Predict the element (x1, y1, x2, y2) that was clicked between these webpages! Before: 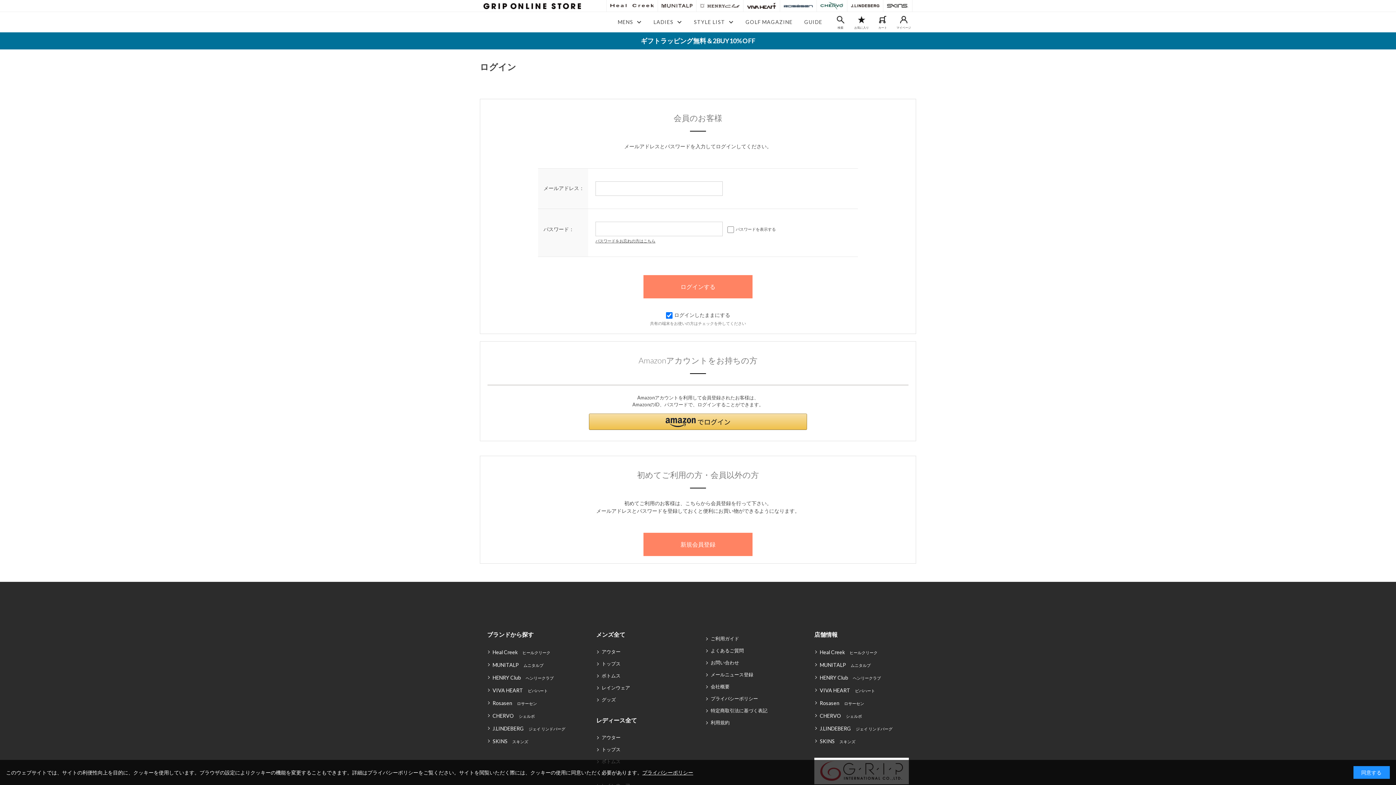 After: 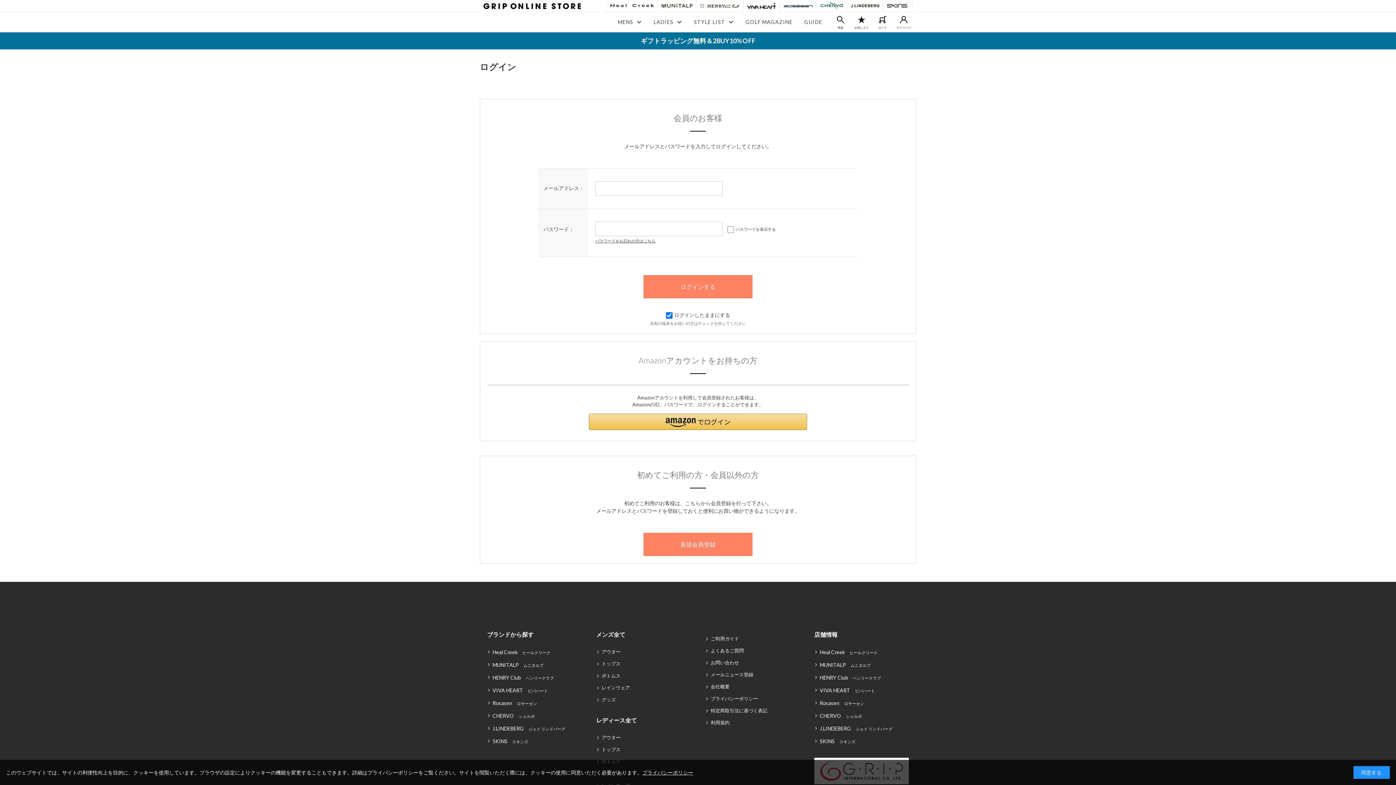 Action: bbox: (0, 32, 1396, 49) label: ギフトラッピング無料＆2BUY10%OFF